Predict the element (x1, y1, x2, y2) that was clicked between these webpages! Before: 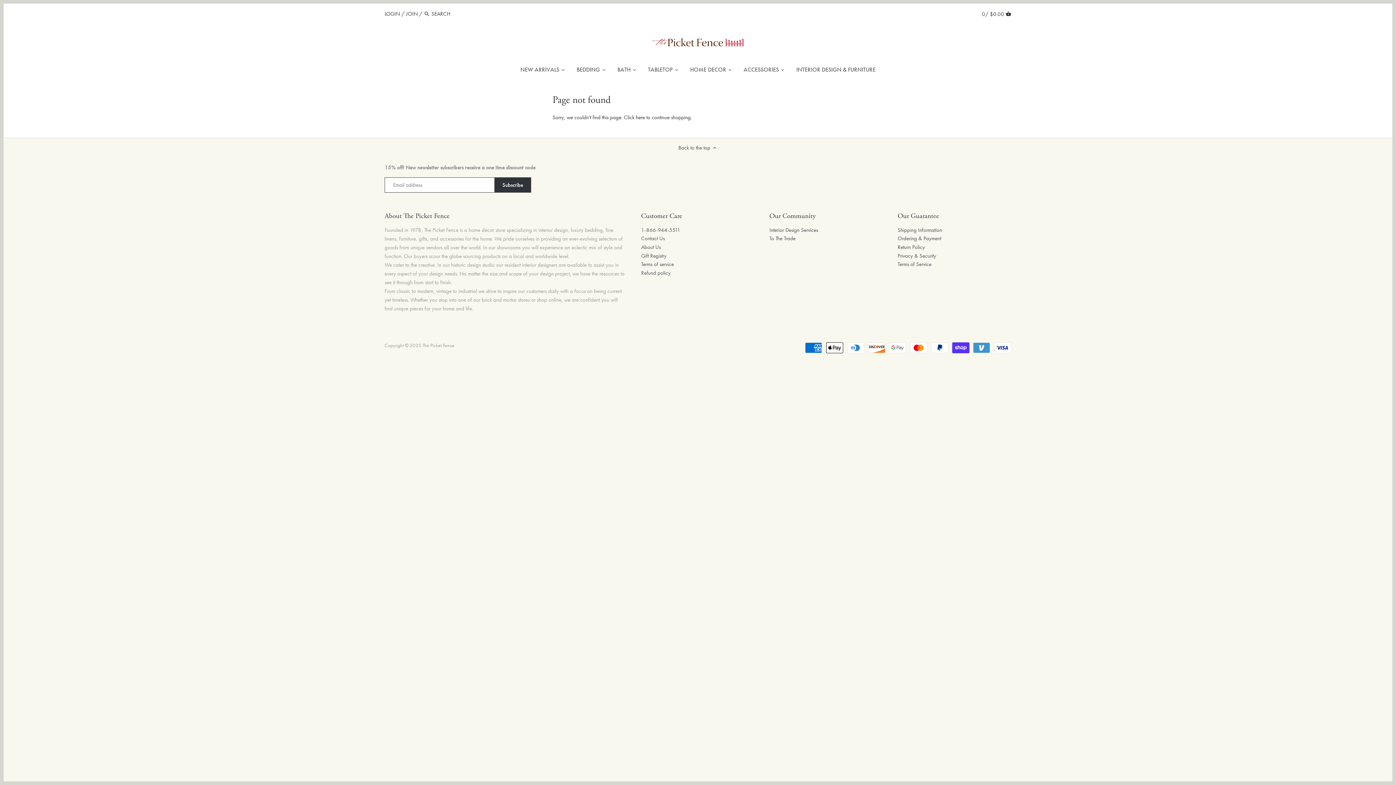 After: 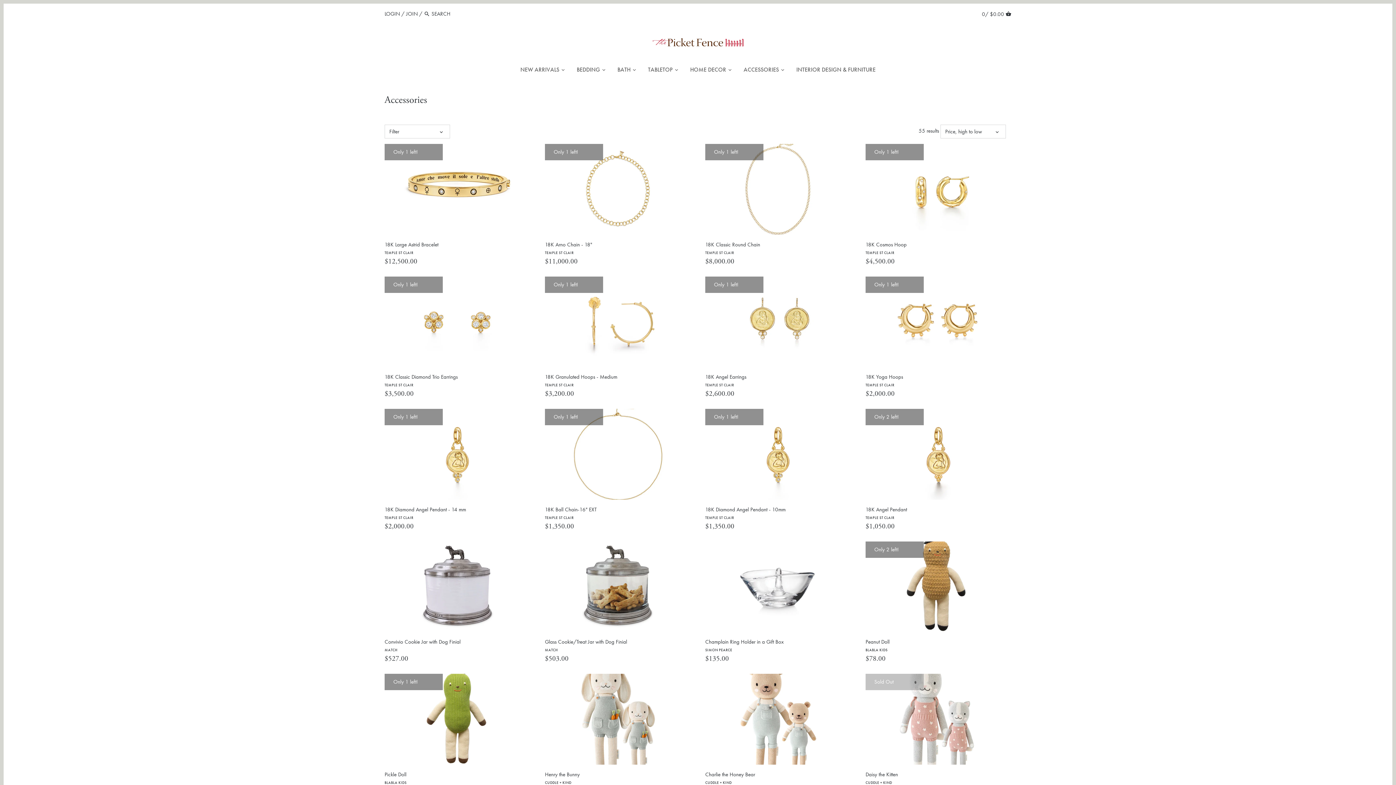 Action: bbox: (738, 63, 784, 77) label: ACCESSORIES